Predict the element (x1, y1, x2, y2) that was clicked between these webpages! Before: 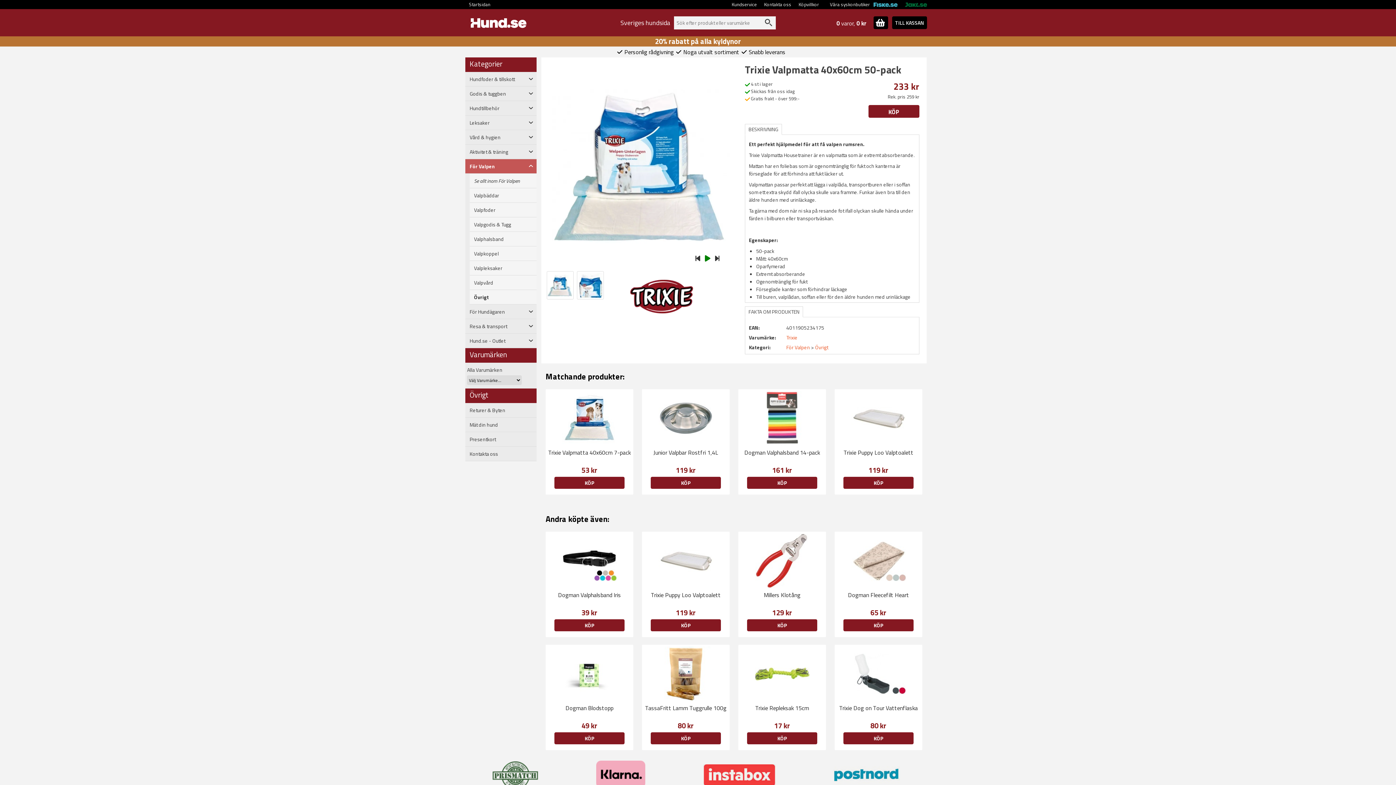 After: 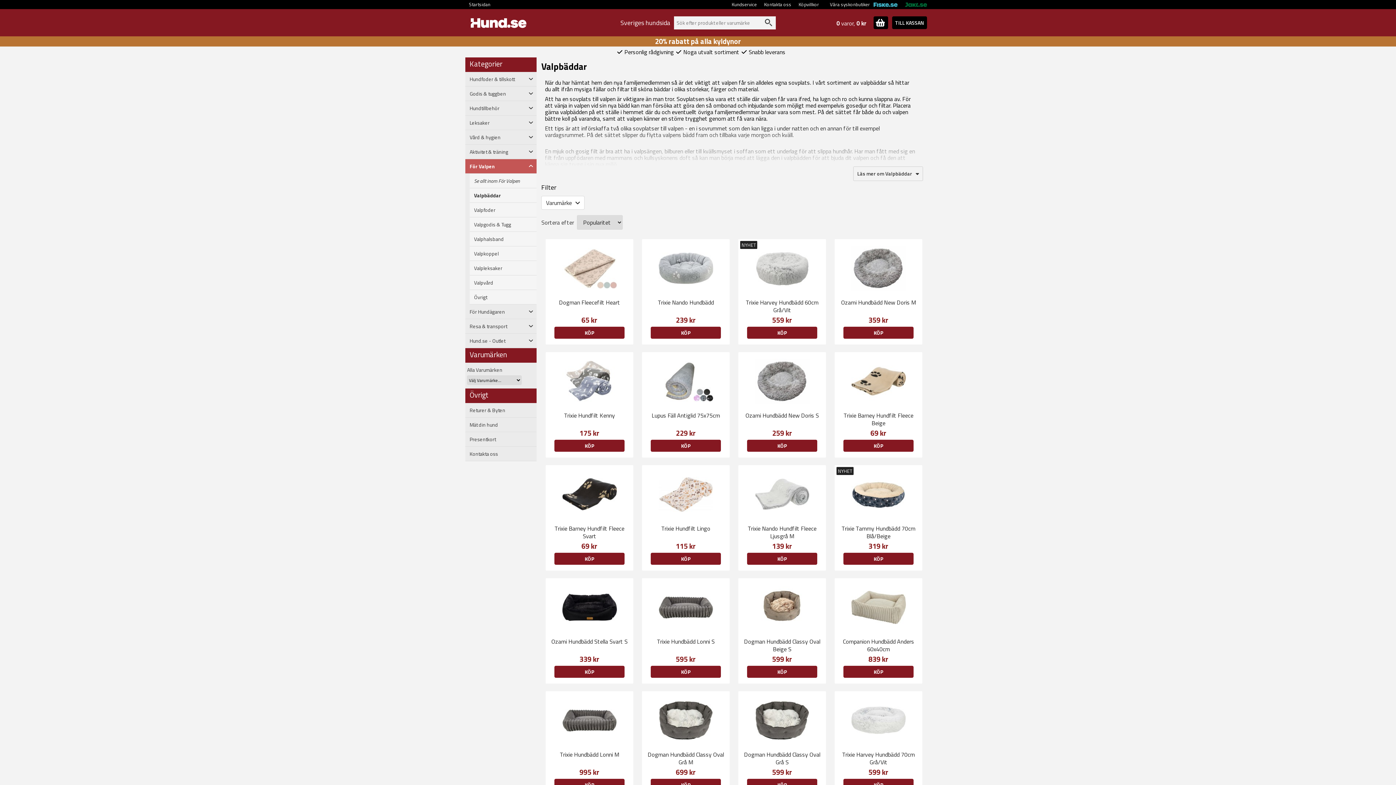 Action: label: Valpbäddar bbox: (469, 192, 525, 198)